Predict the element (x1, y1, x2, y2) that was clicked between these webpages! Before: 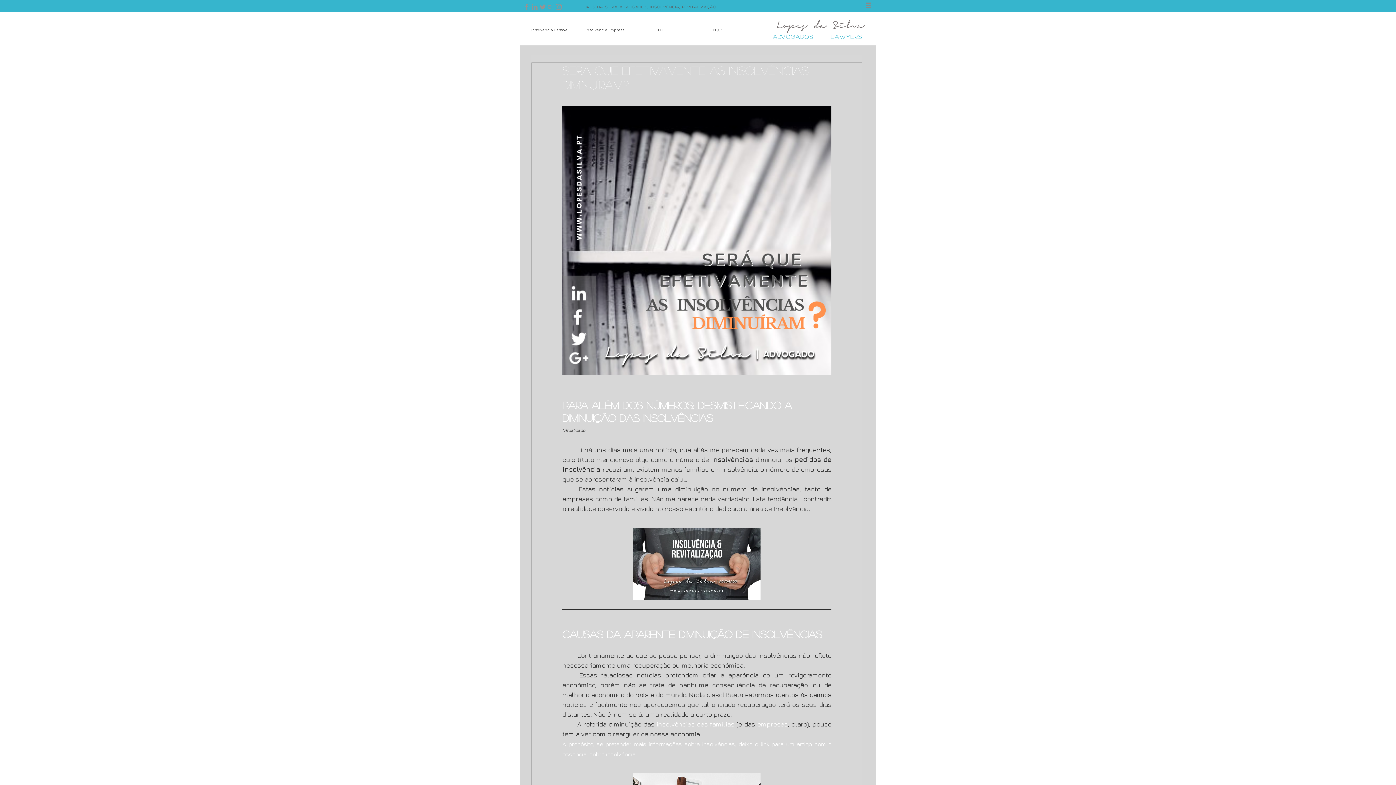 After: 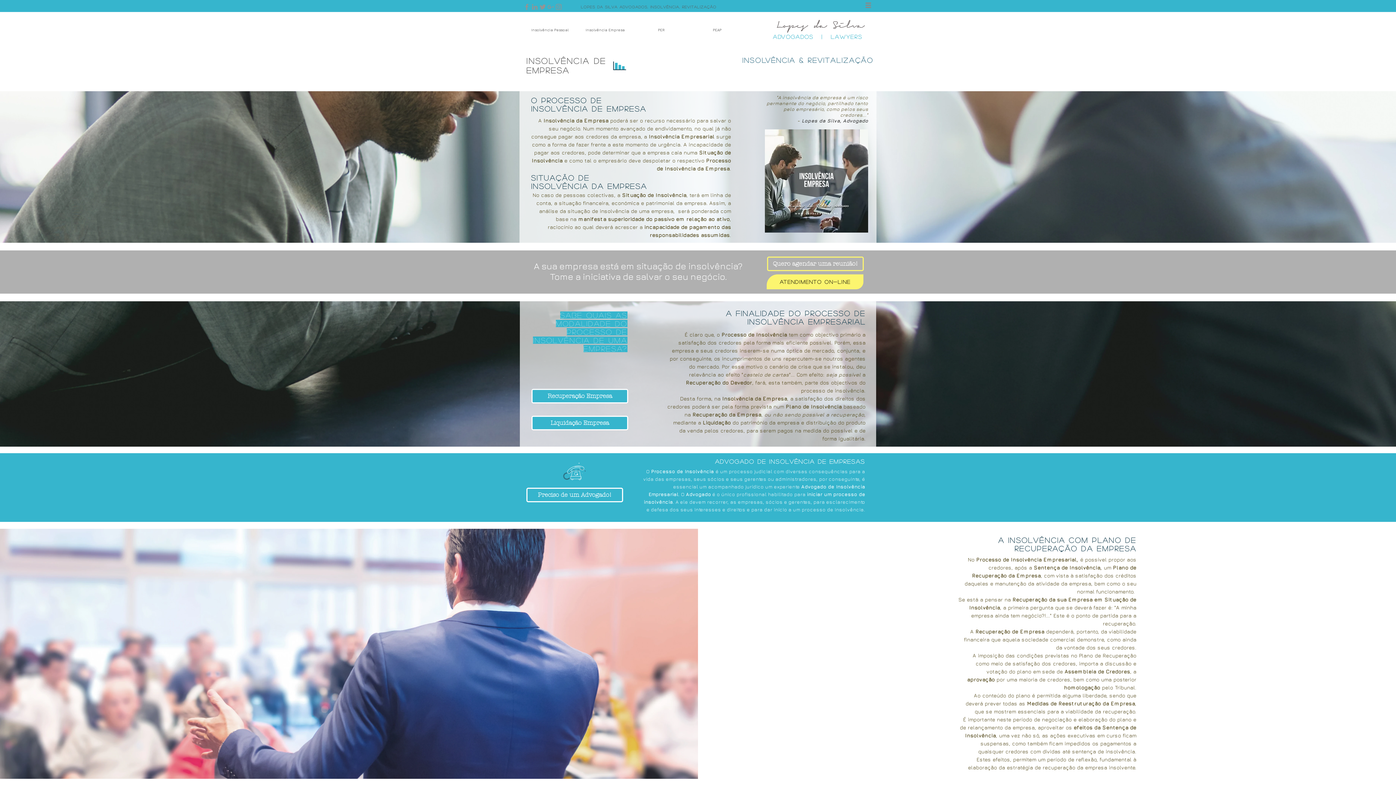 Action: label: Insolvência Empresa bbox: (579, 22, 631, 37)